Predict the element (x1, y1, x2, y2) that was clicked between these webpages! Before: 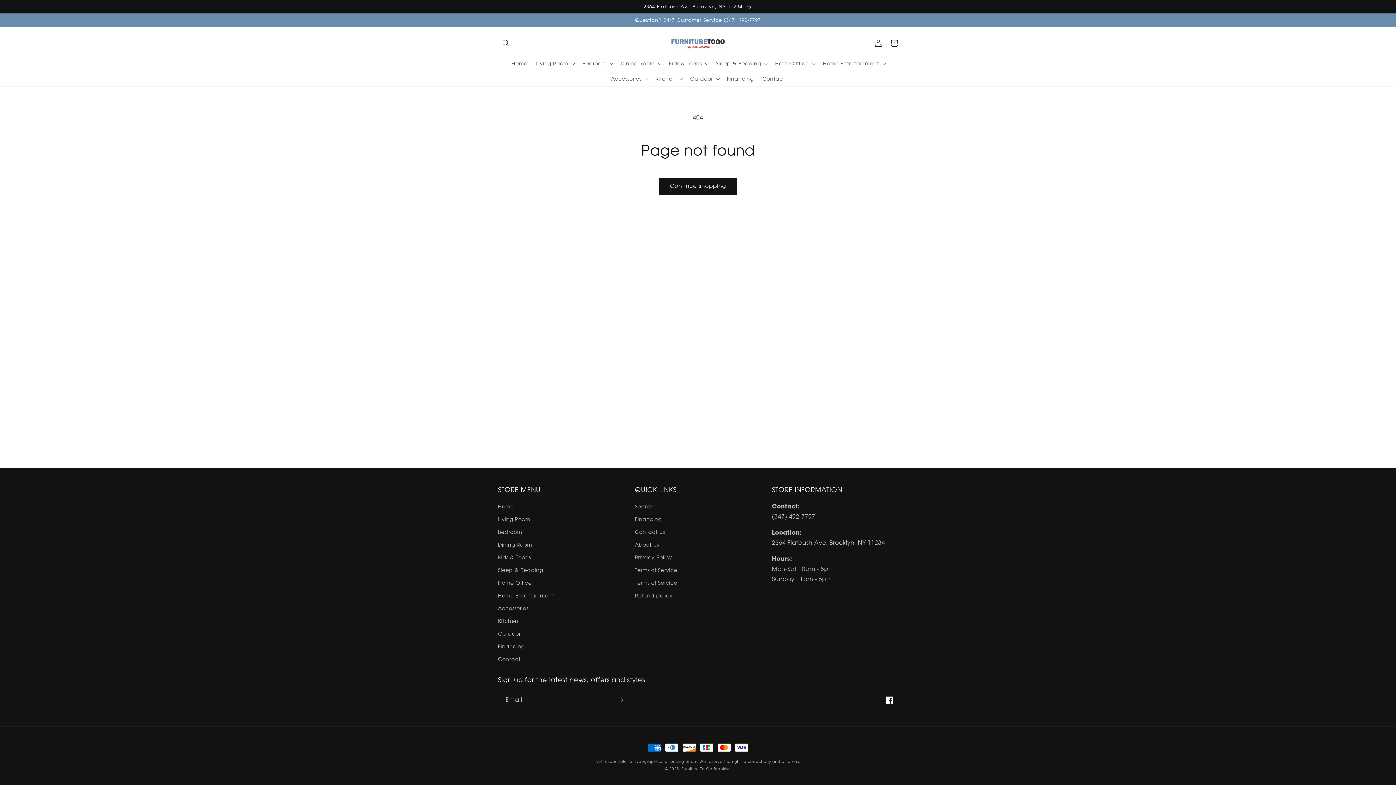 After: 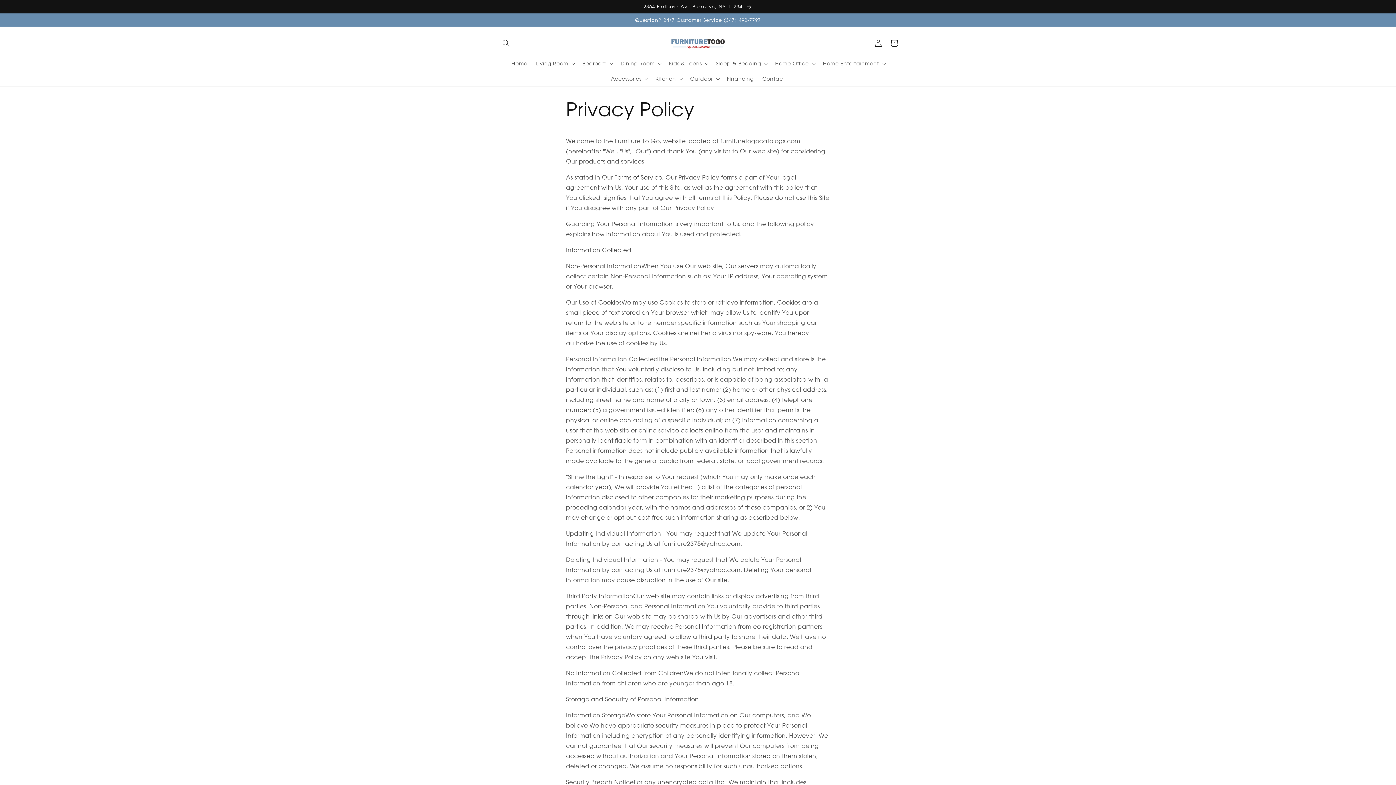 Action: bbox: (635, 551, 672, 564) label: Privacy Policy